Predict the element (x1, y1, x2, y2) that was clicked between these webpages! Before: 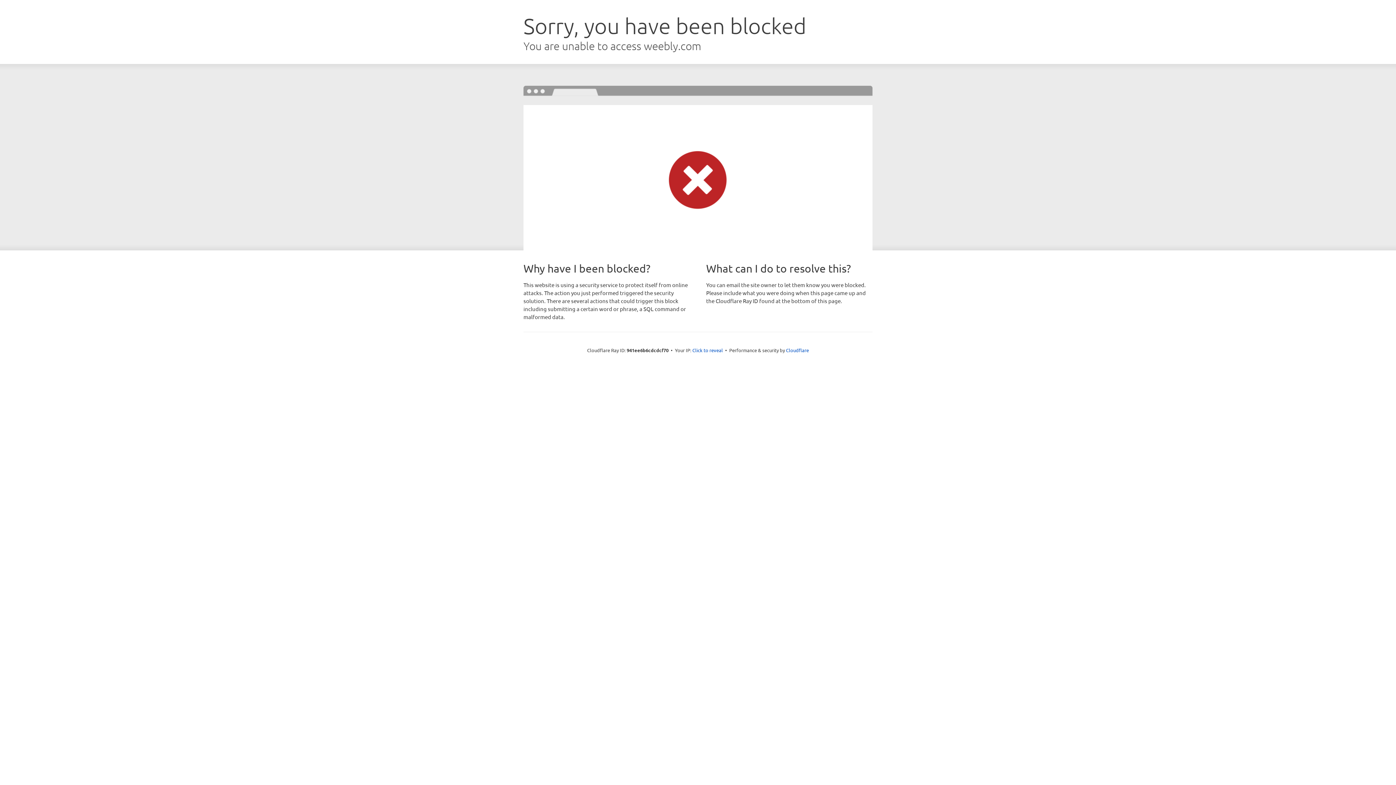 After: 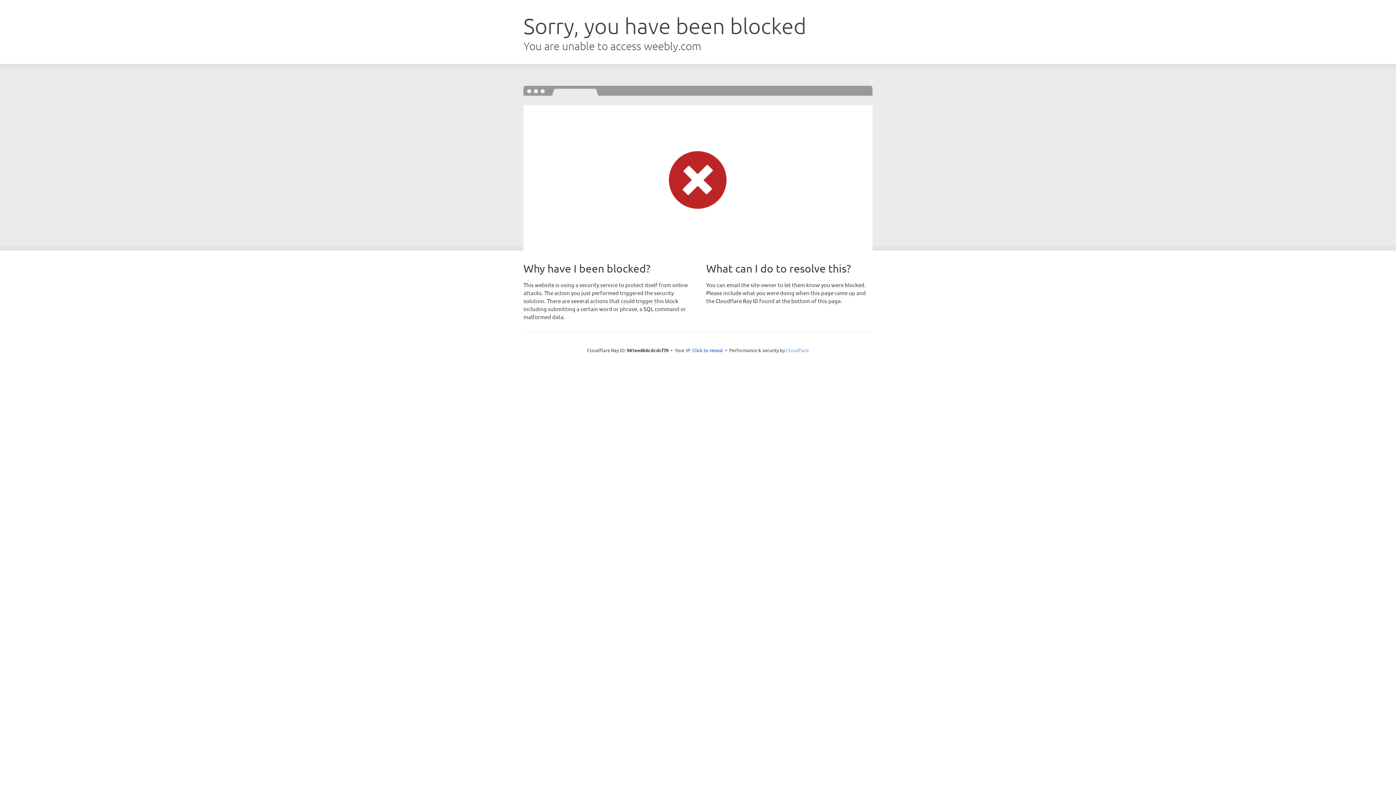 Action: bbox: (786, 347, 809, 353) label: Cloudflare